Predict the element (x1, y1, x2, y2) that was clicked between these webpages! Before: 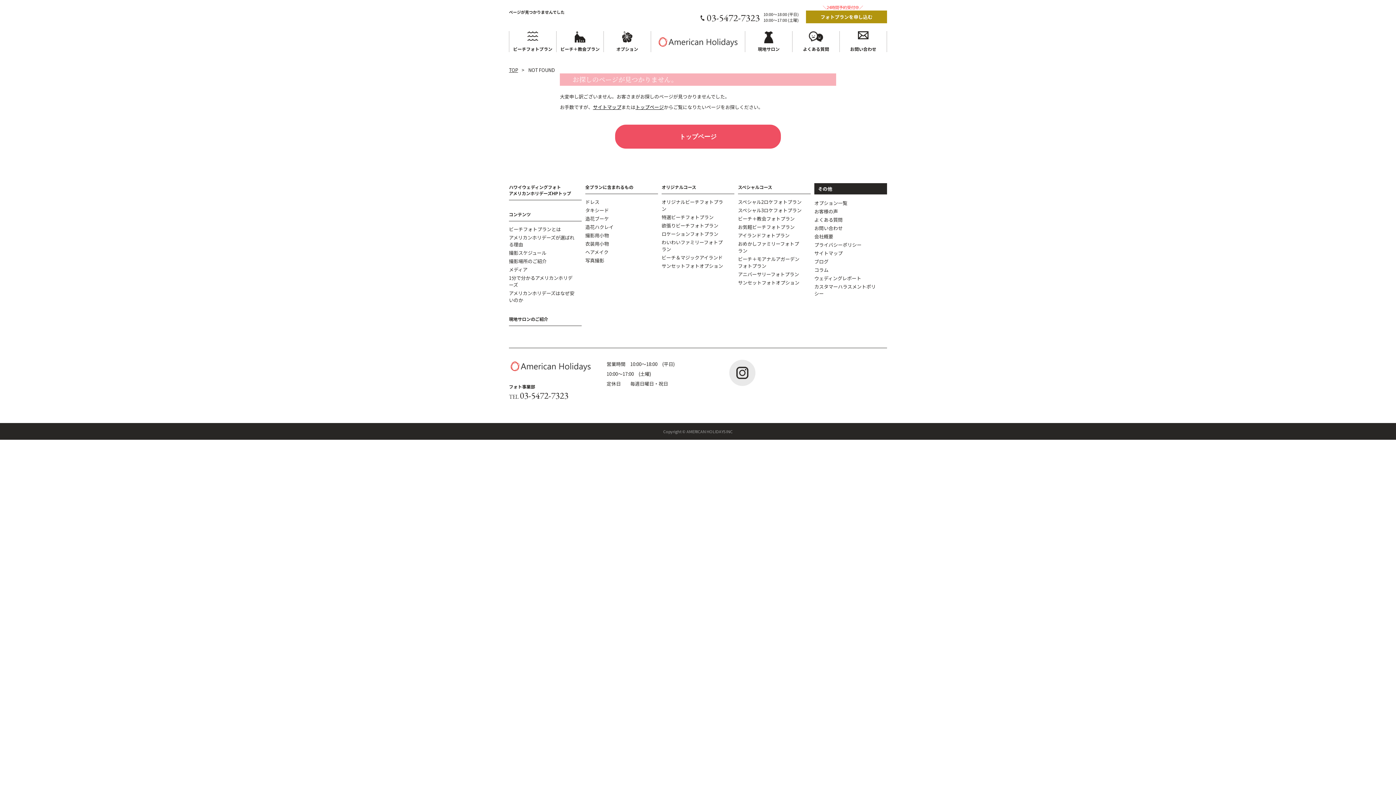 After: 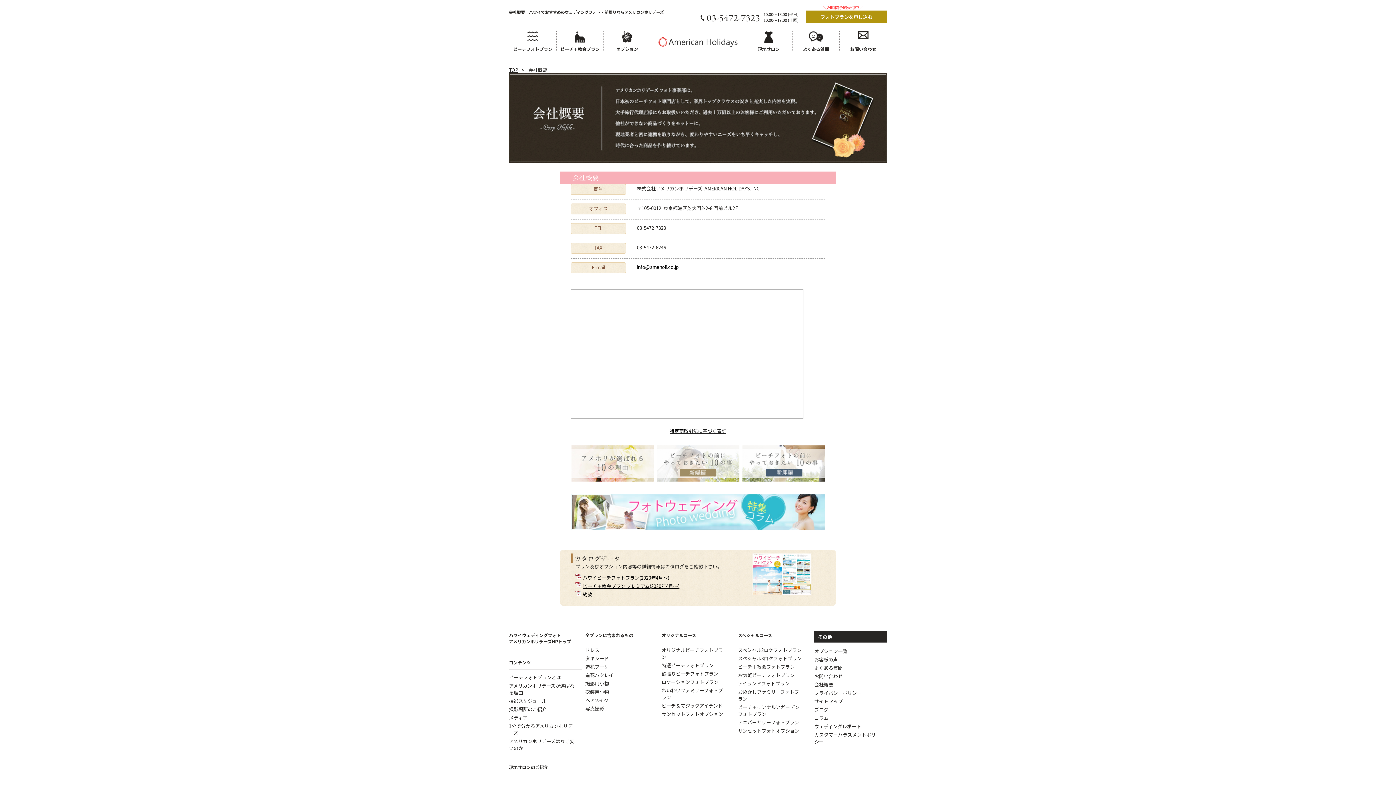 Action: label: 会社概要 bbox: (814, 232, 887, 240)